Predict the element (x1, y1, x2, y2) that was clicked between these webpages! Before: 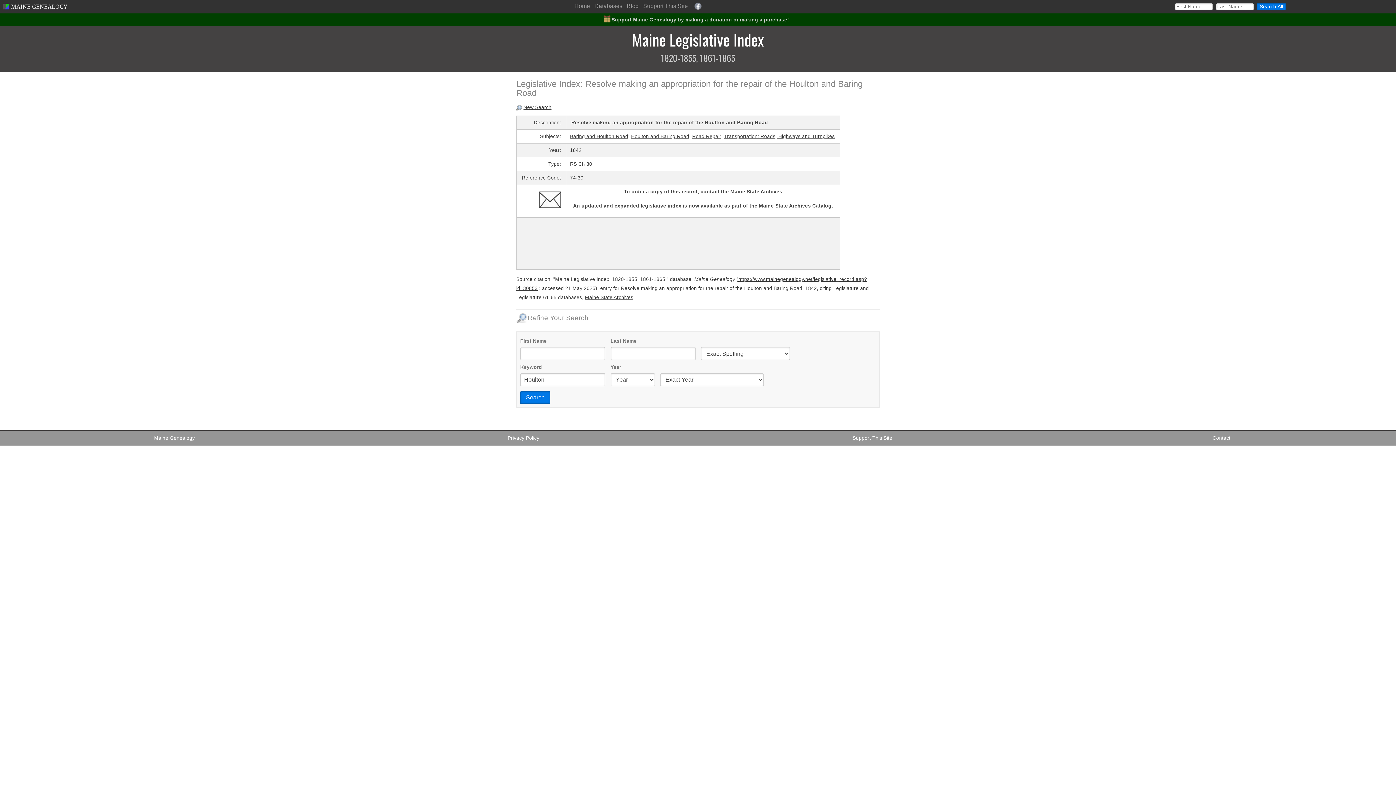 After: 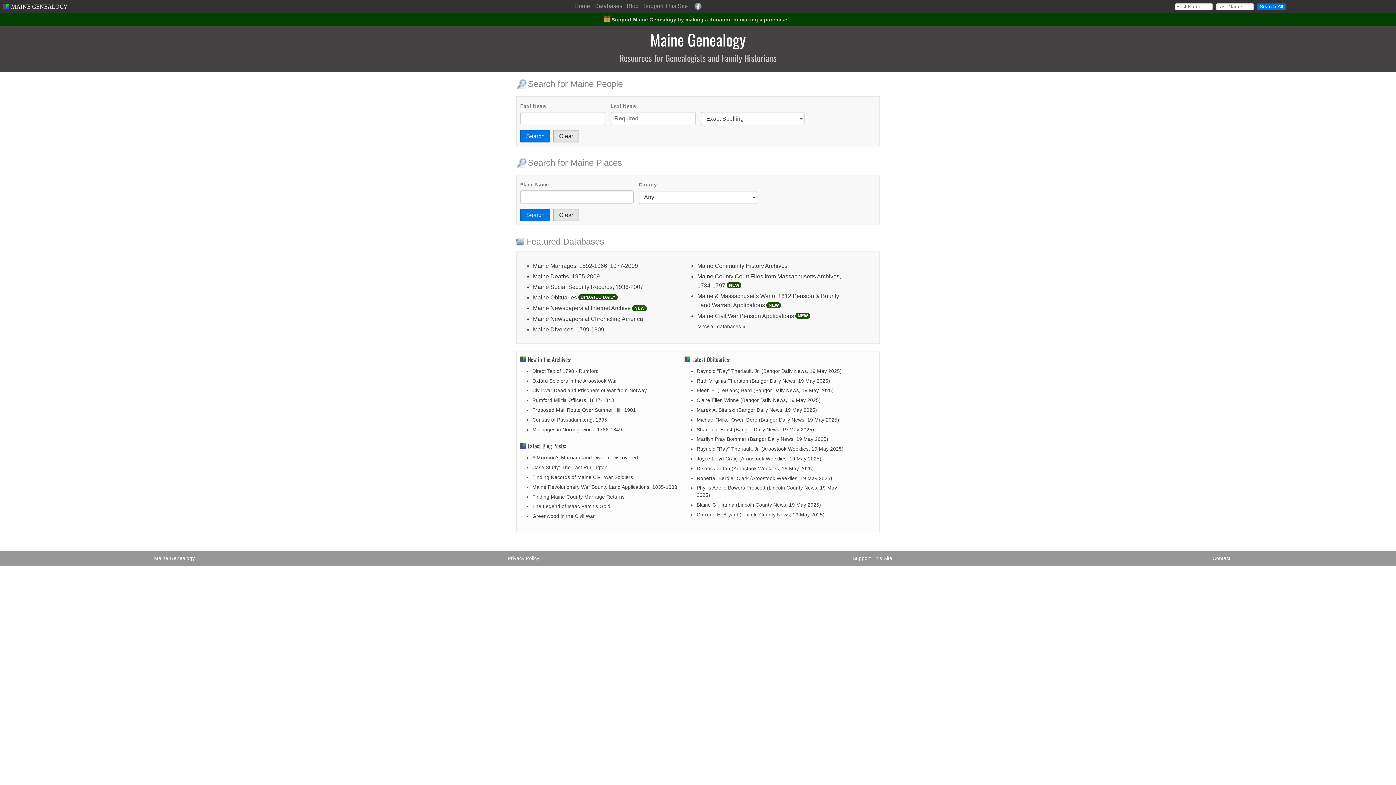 Action: bbox: (154, 435, 194, 440) label: Maine Genealogy